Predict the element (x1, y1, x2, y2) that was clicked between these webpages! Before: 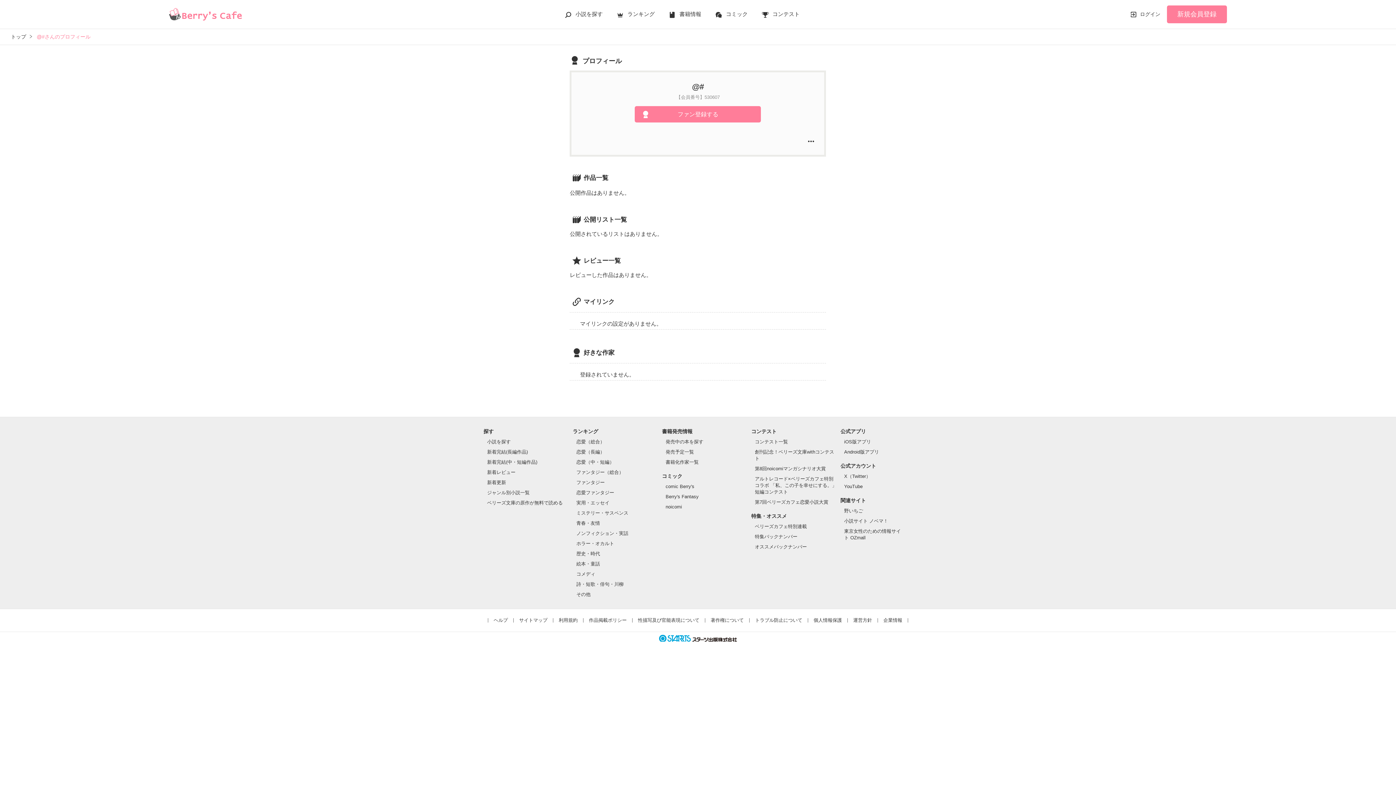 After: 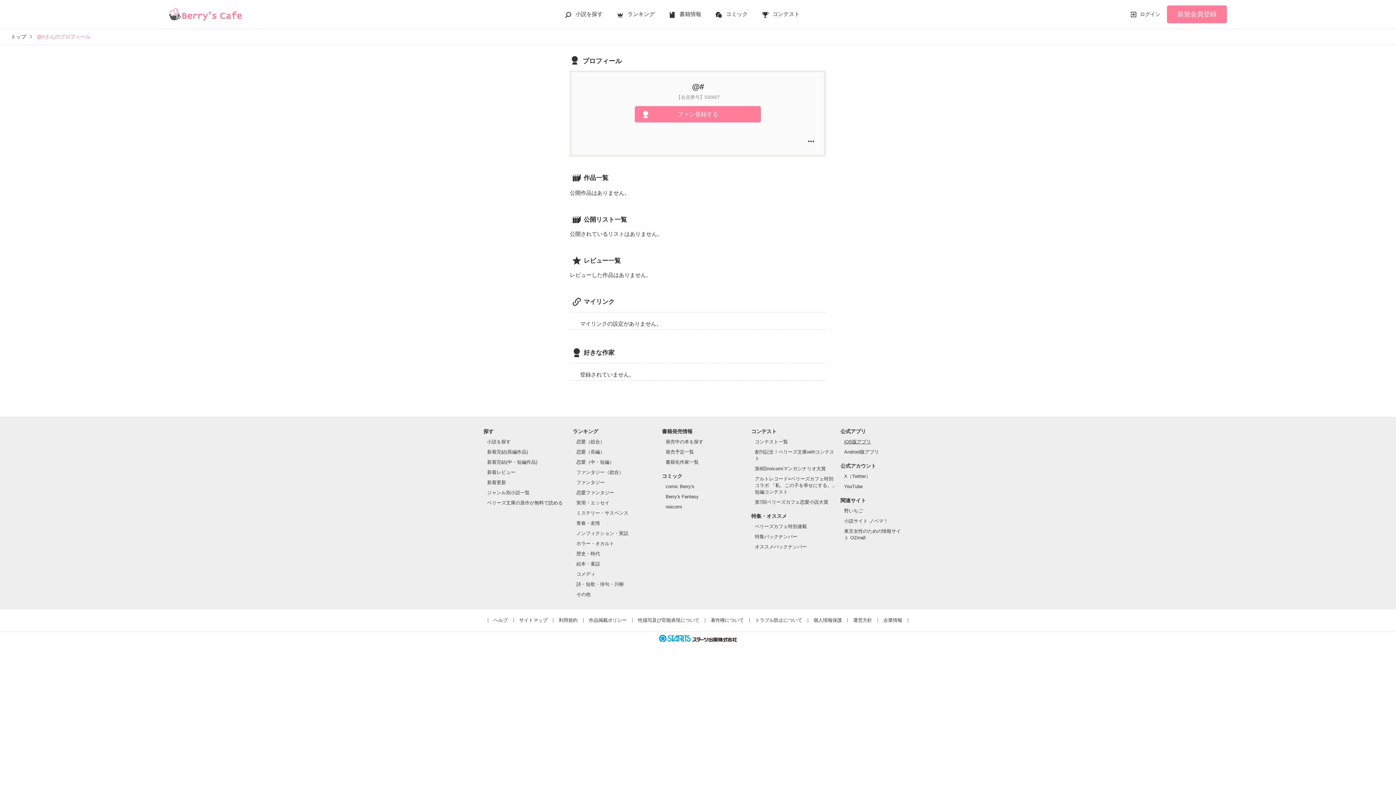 Action: label: iOS版アプリ bbox: (844, 439, 871, 444)